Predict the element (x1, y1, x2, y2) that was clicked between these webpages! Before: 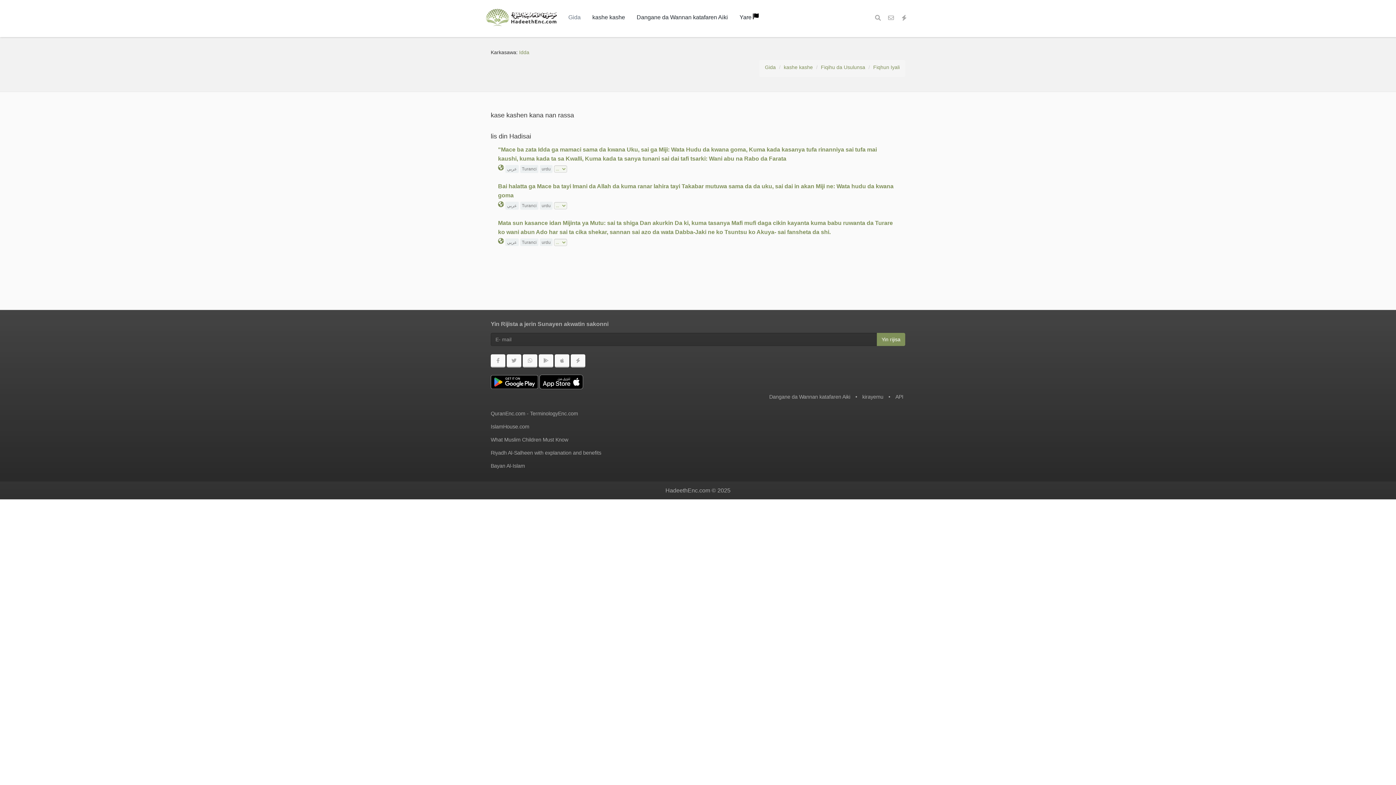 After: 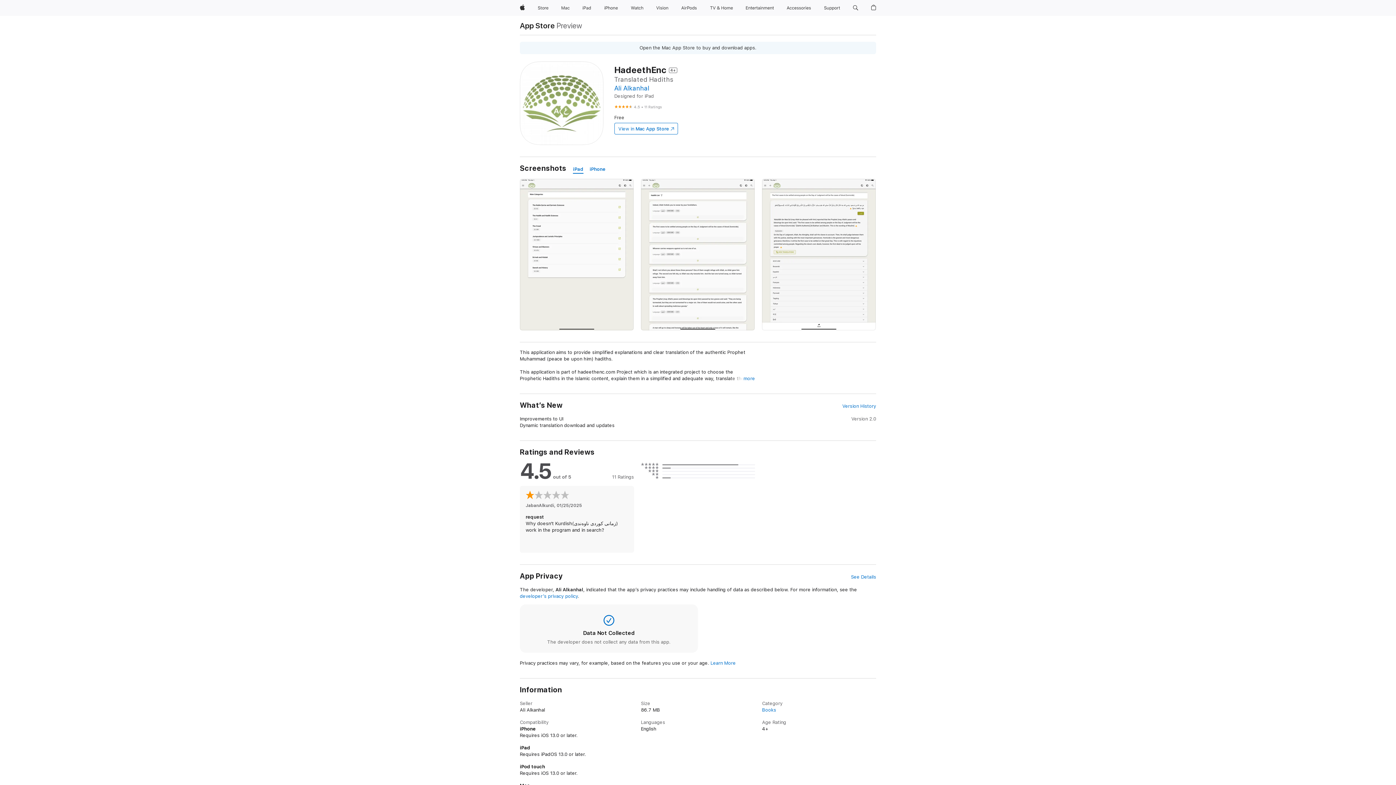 Action: bbox: (539, 378, 583, 384)